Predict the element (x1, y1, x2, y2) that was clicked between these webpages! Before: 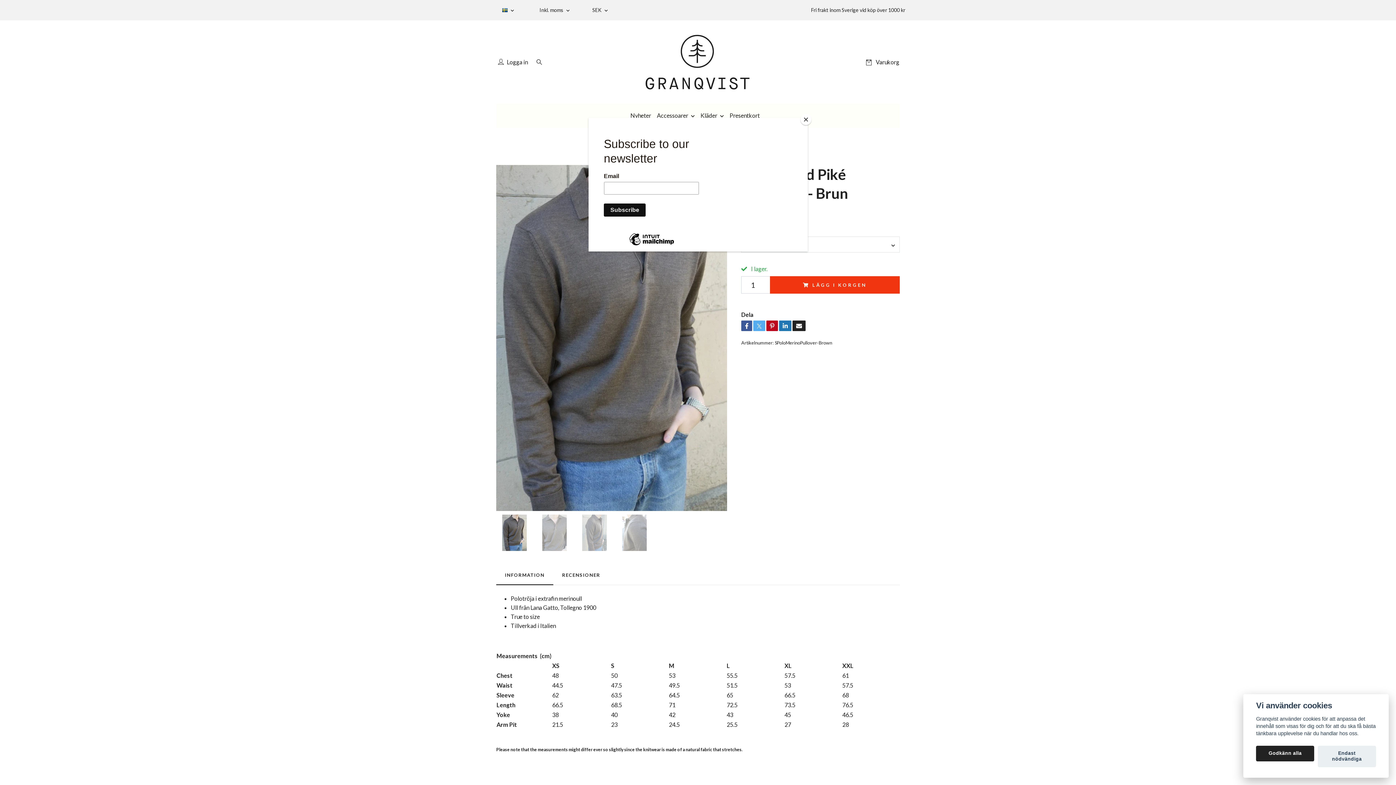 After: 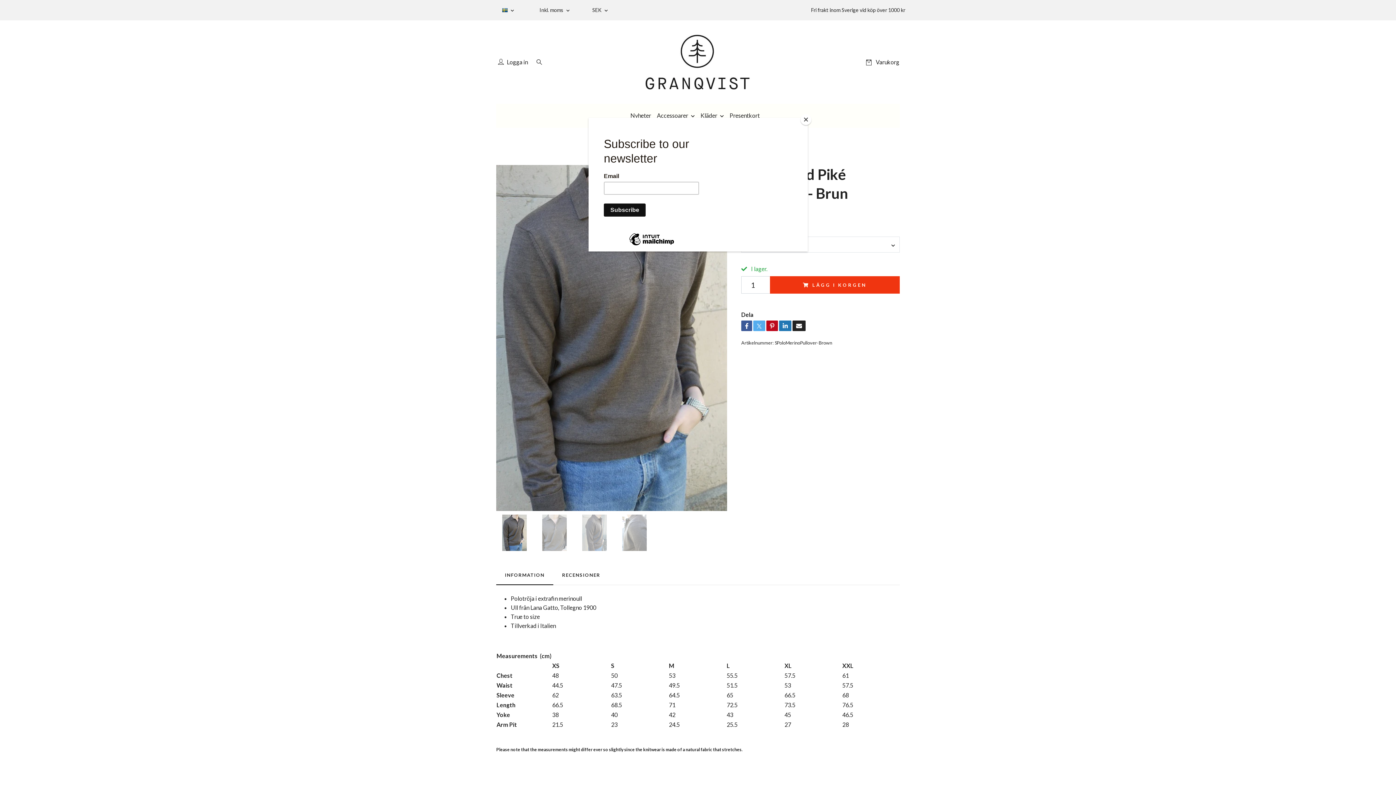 Action: label: Endast nödvändiga bbox: (1318, 746, 1376, 767)